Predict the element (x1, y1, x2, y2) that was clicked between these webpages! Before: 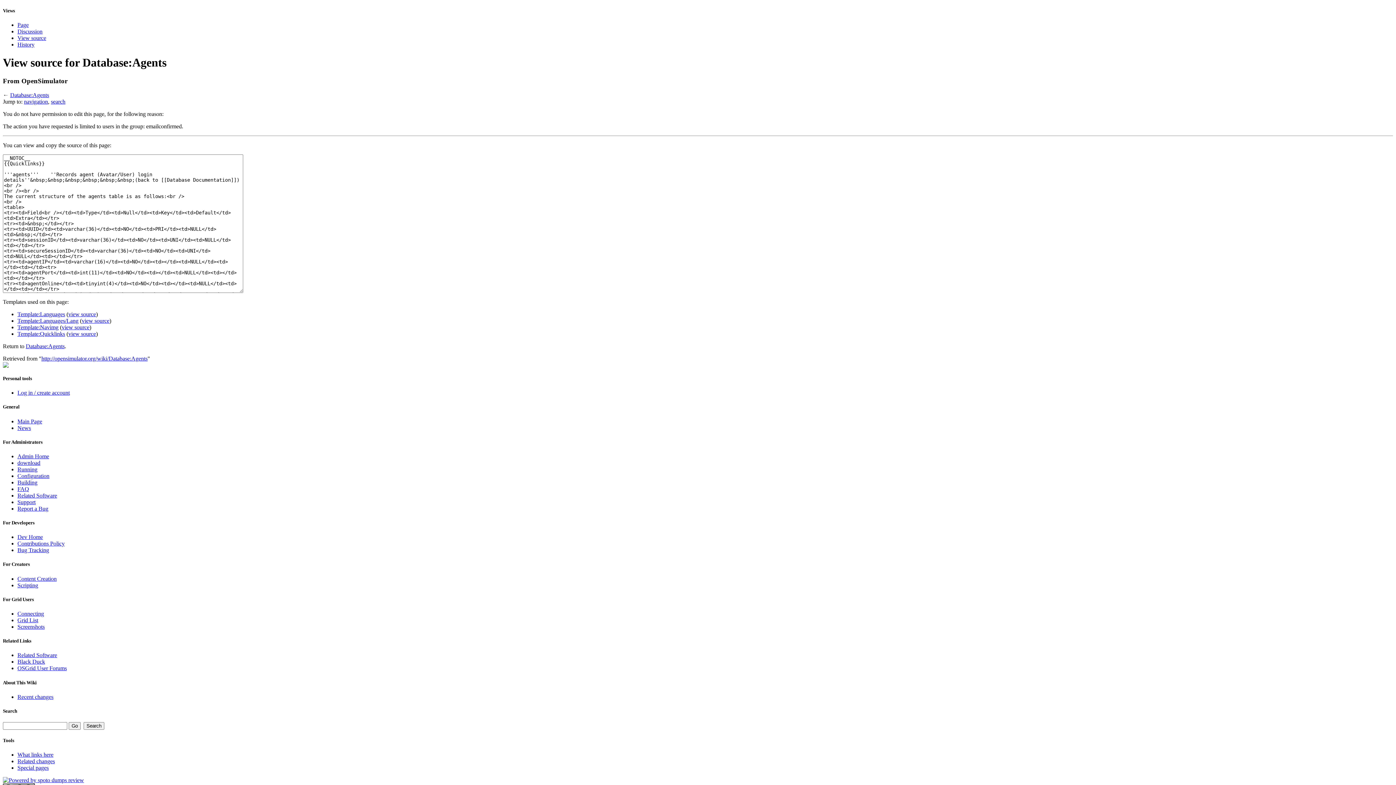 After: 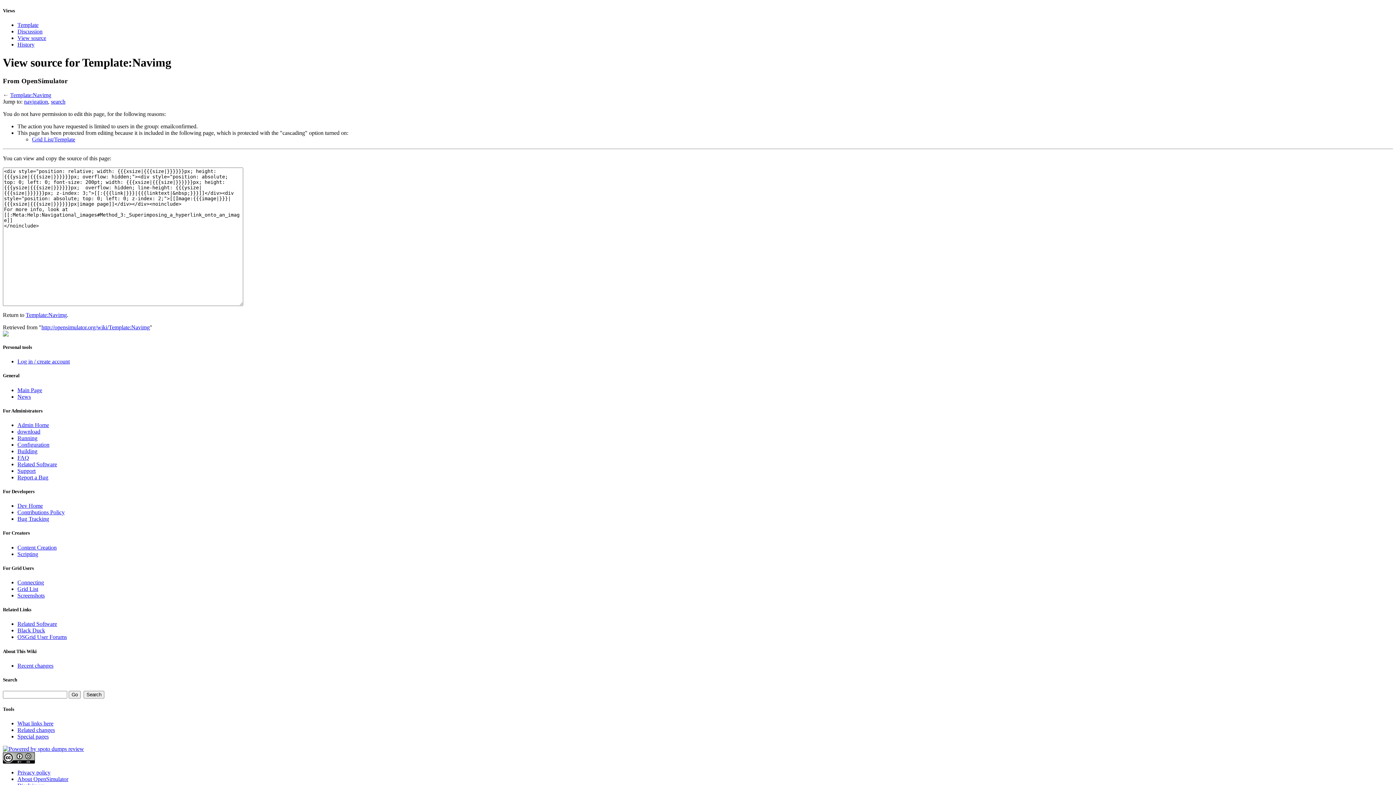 Action: label: view source bbox: (61, 324, 89, 330)